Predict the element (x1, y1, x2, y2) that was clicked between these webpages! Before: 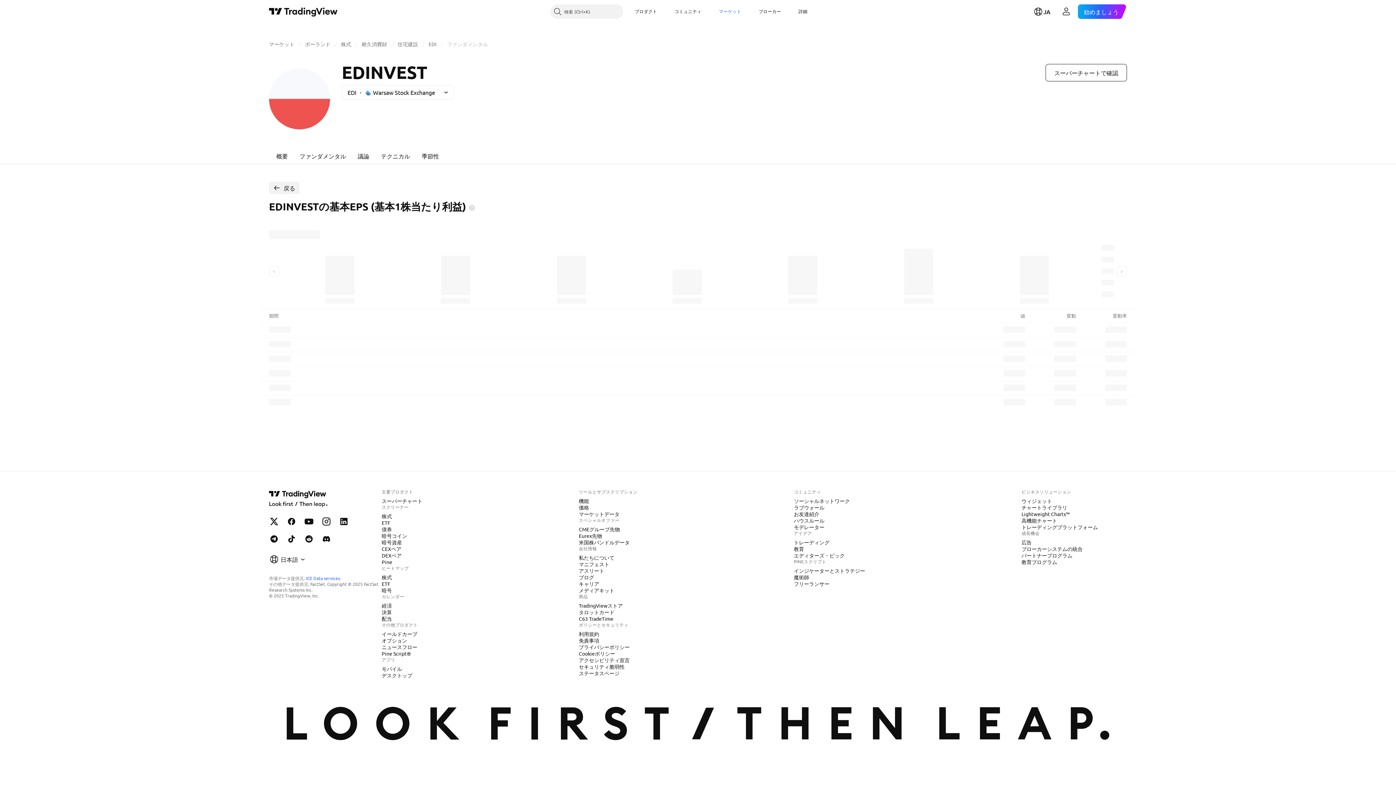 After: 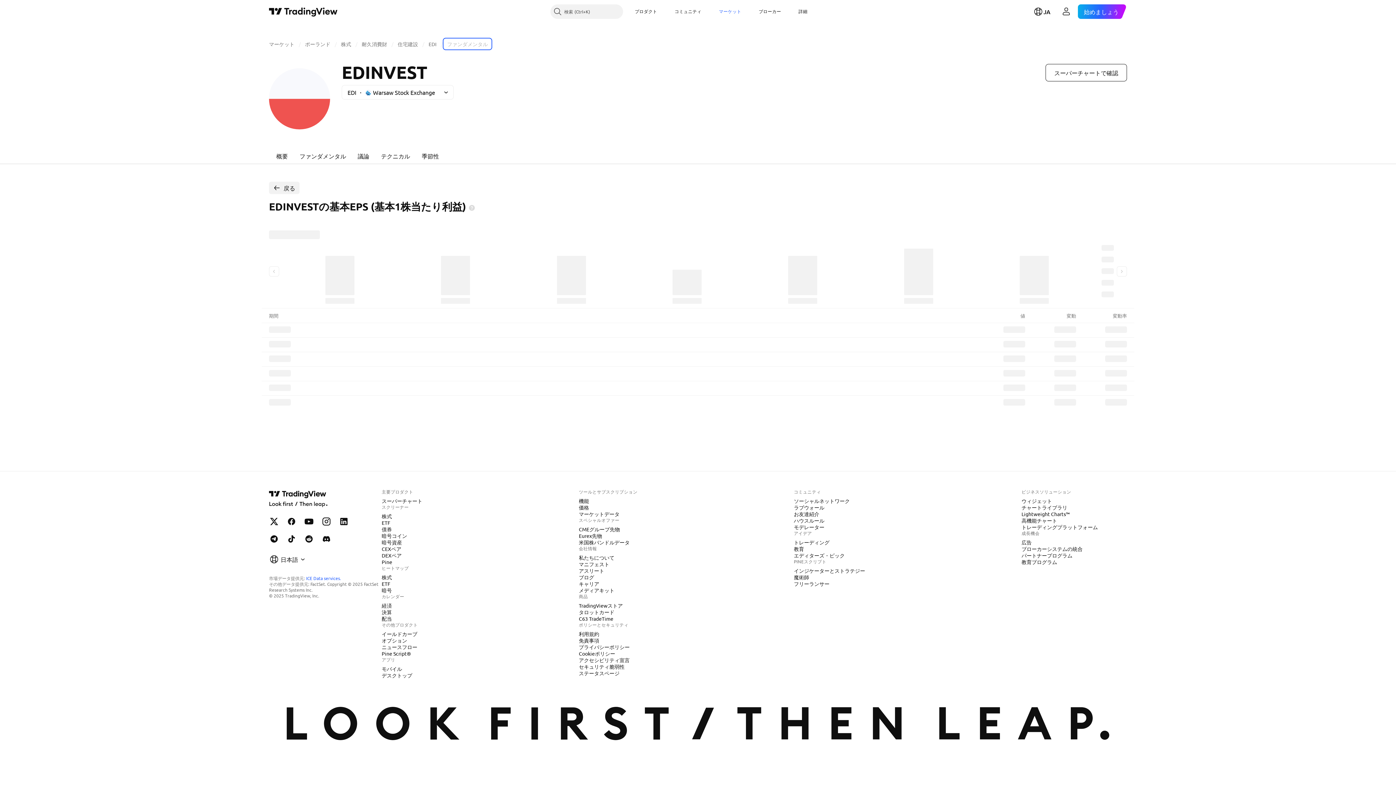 Action: label: ファンダメンタル bbox: (447, 40, 488, 47)